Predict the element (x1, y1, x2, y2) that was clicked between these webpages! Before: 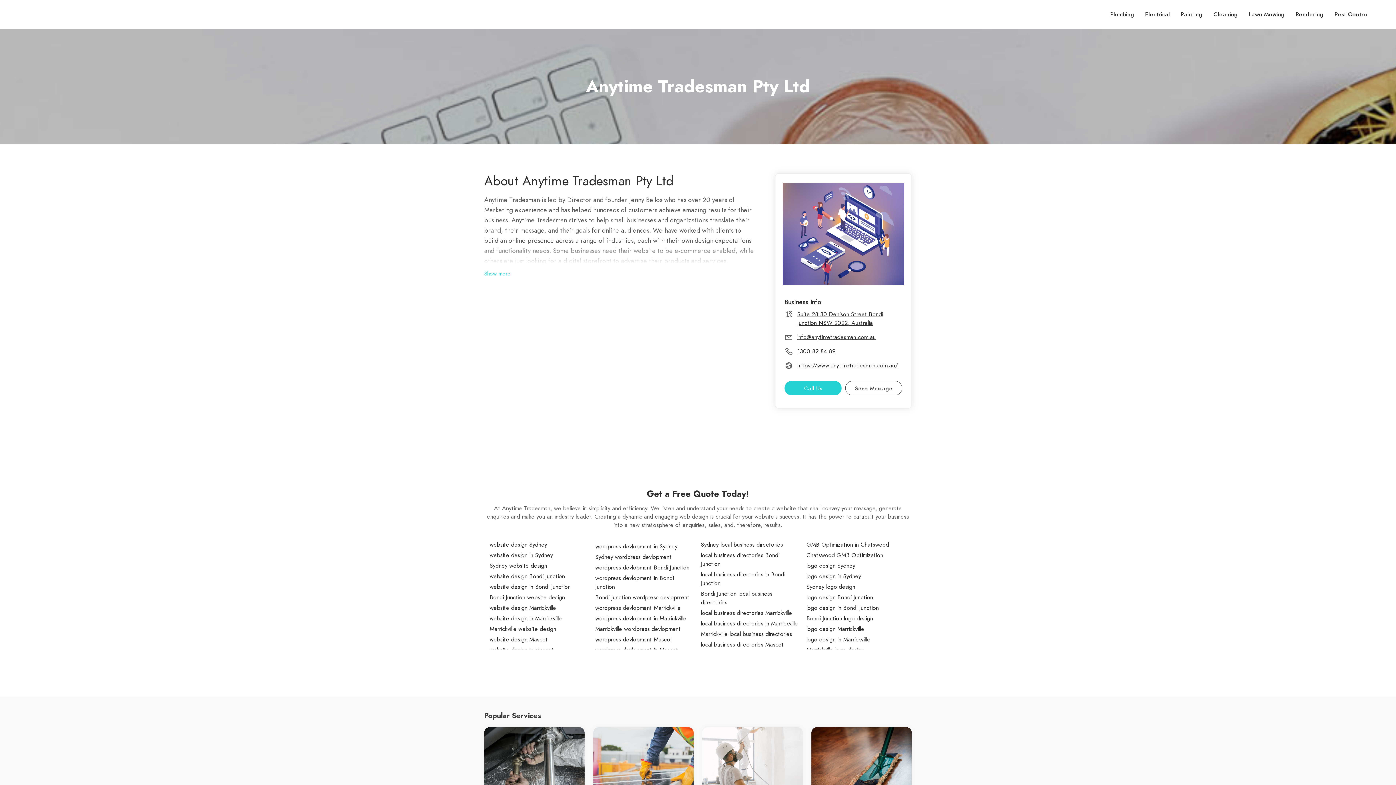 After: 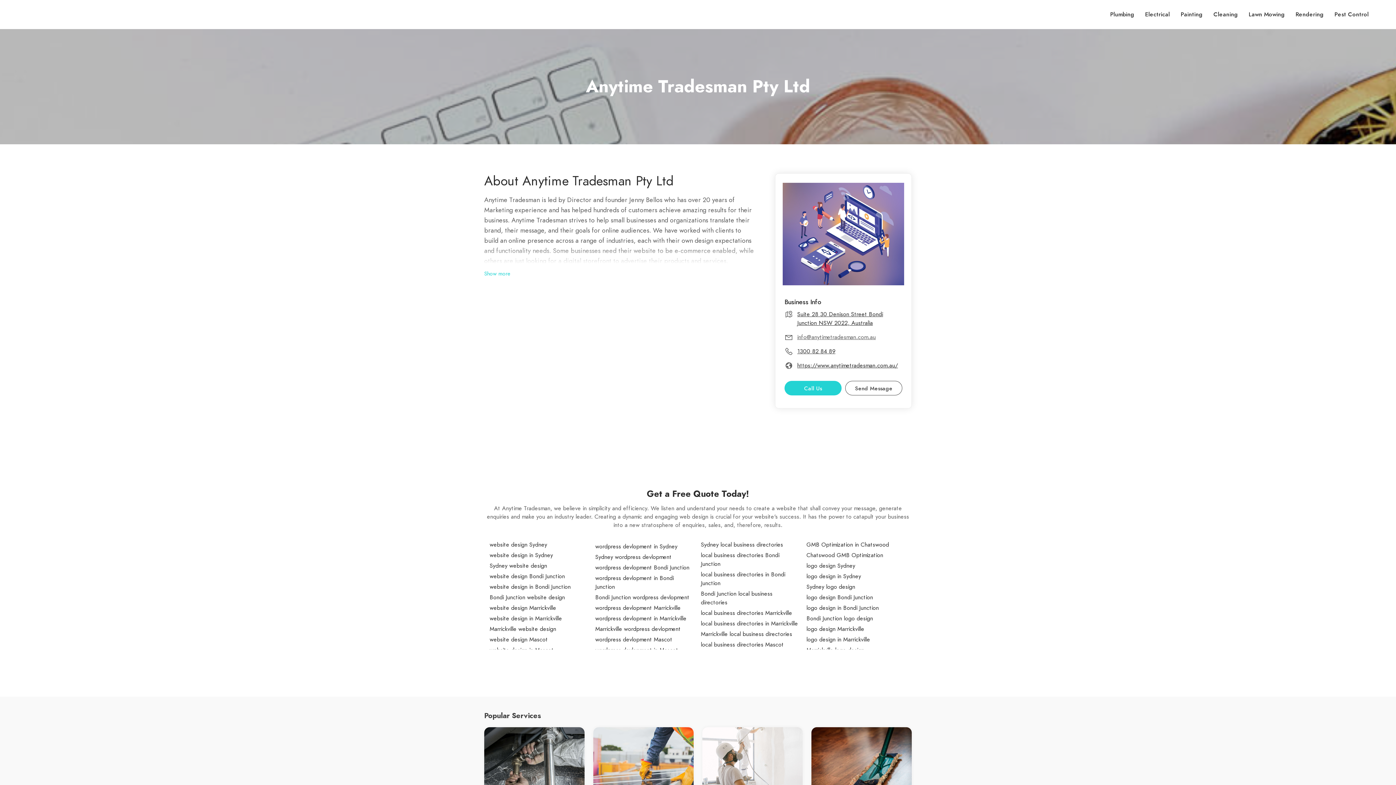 Action: bbox: (797, 333, 876, 341) label: info@anytimetradesman.com.au